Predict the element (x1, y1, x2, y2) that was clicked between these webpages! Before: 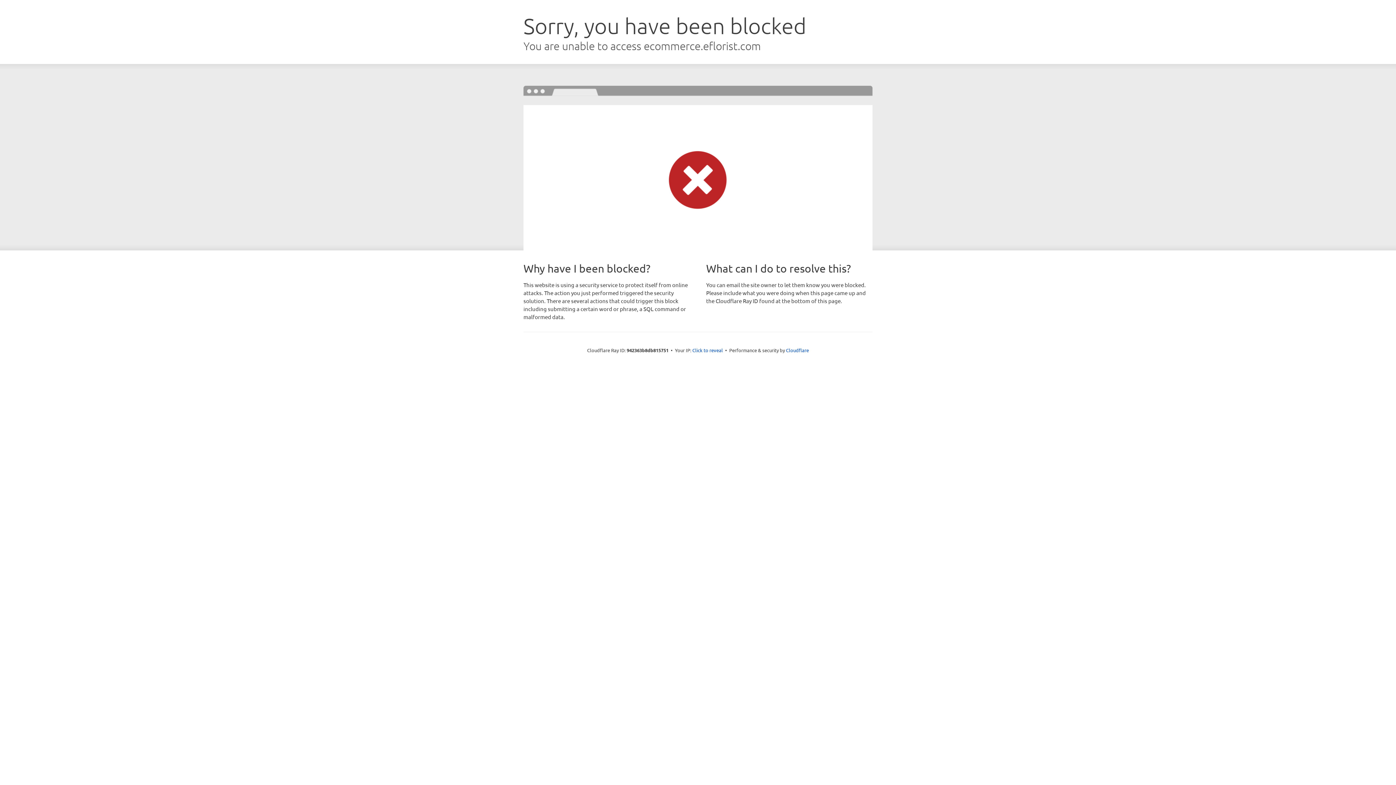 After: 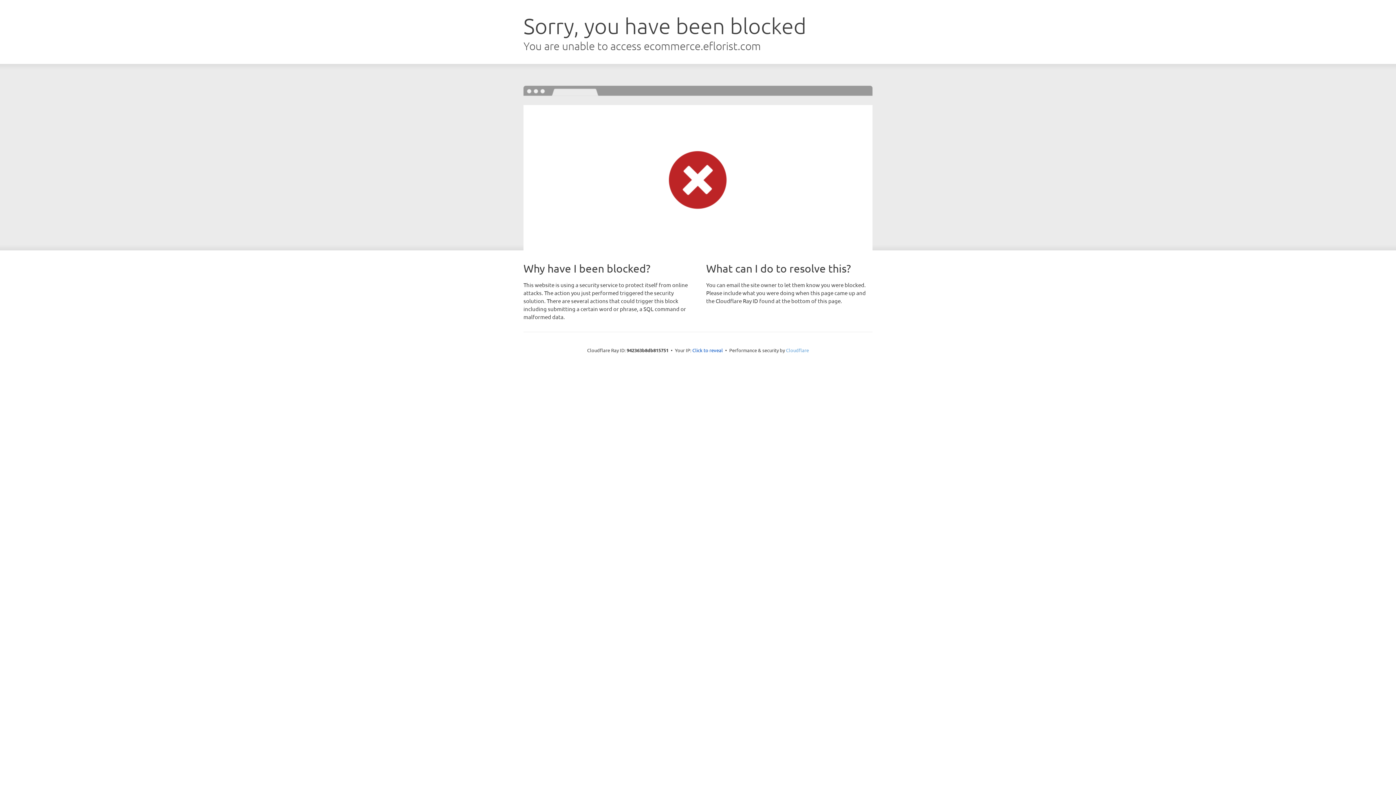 Action: bbox: (786, 347, 809, 353) label: Cloudflare